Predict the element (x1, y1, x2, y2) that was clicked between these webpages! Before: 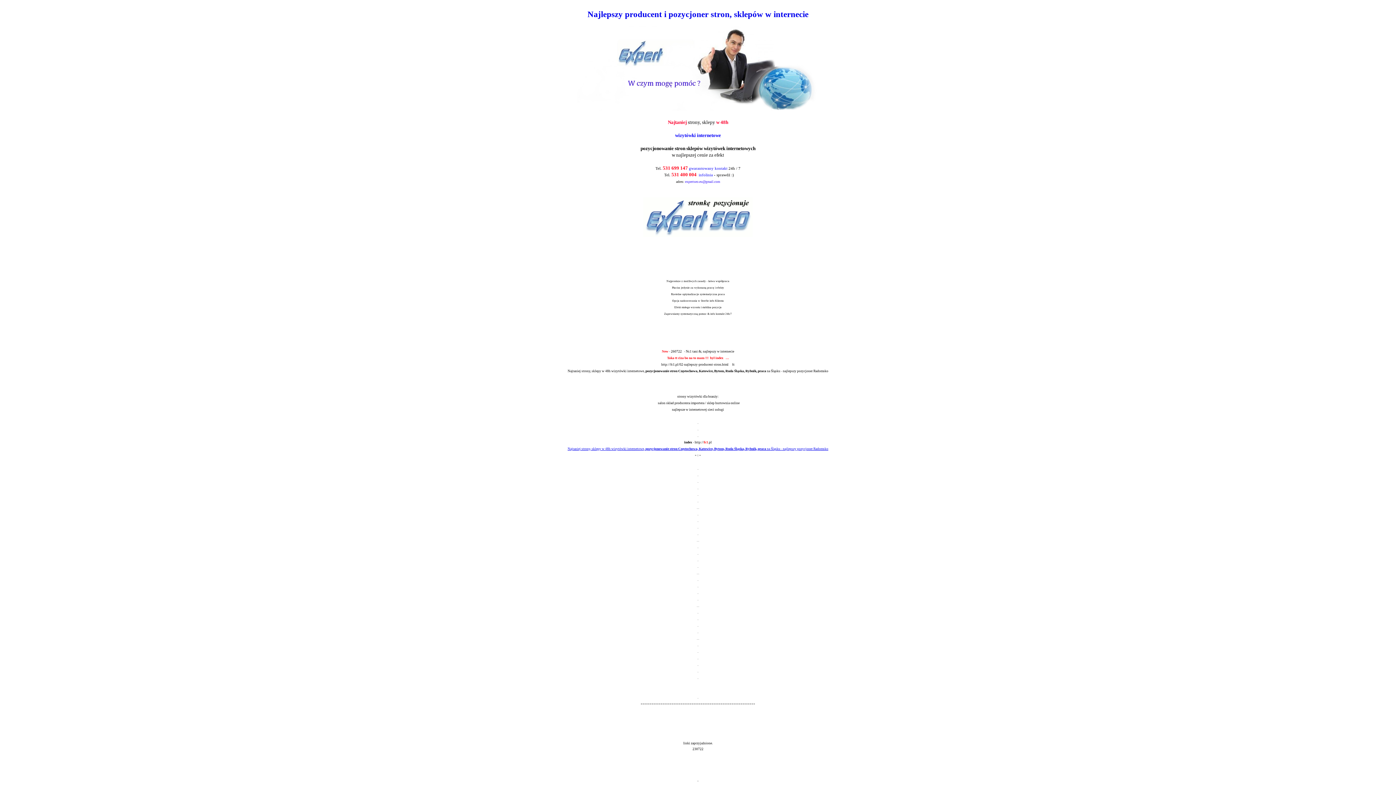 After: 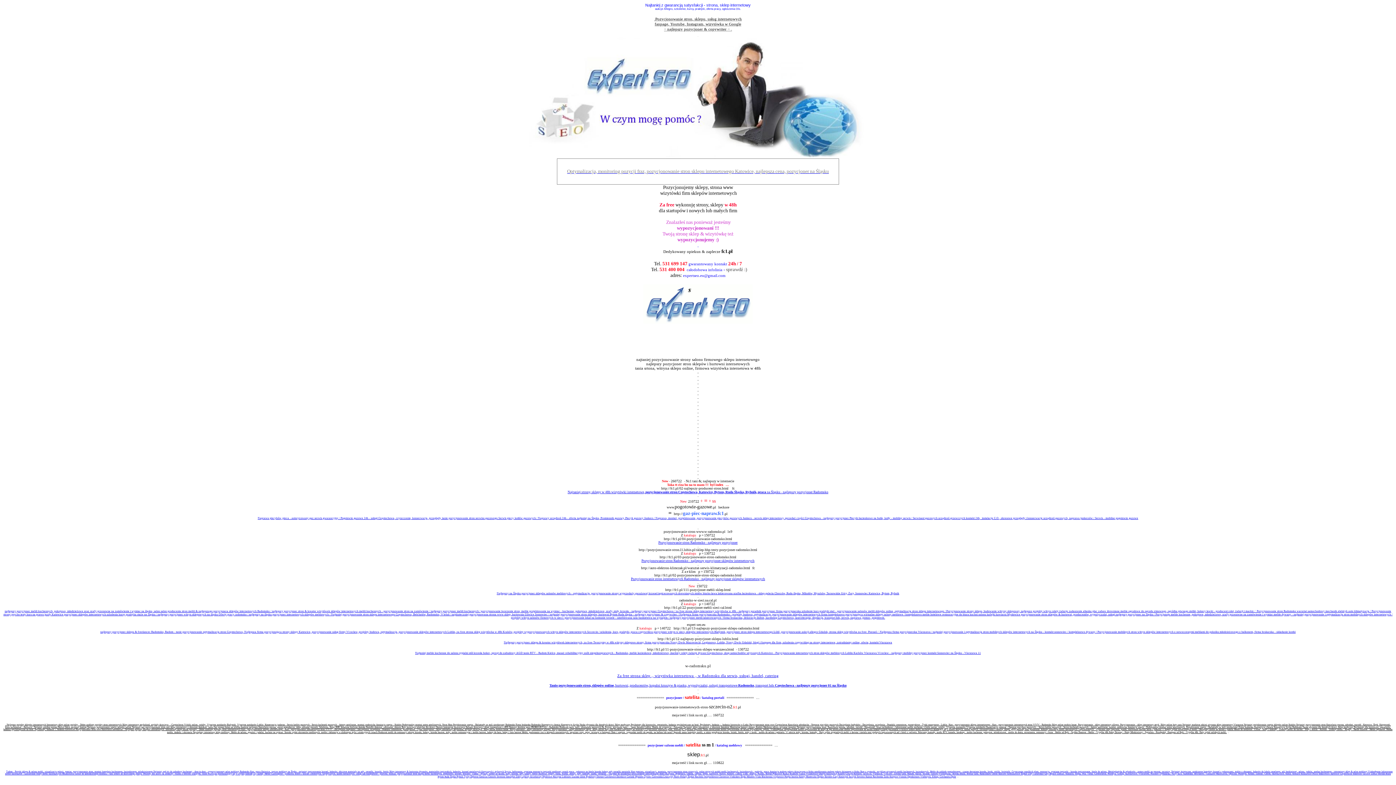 Action: label: Najtaniej strony, sklepy w 48h wizytówki internetowe, pozycjonowanie stron Częstochowa, Katowice, Bytom, Ruda Śląska, Rybnik, praca na Śląsku - najlepszy pozycjoner Radomsko bbox: (567, 445, 828, 451)